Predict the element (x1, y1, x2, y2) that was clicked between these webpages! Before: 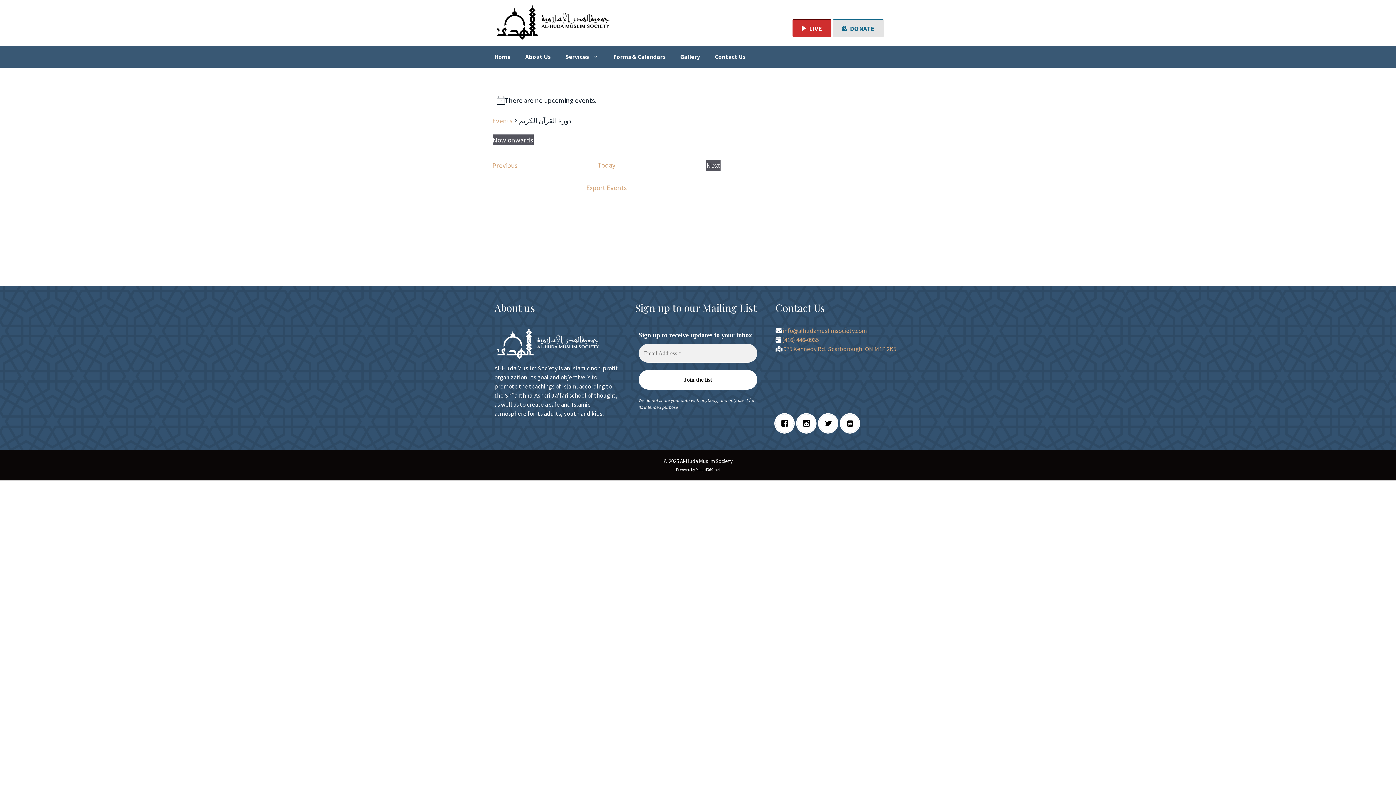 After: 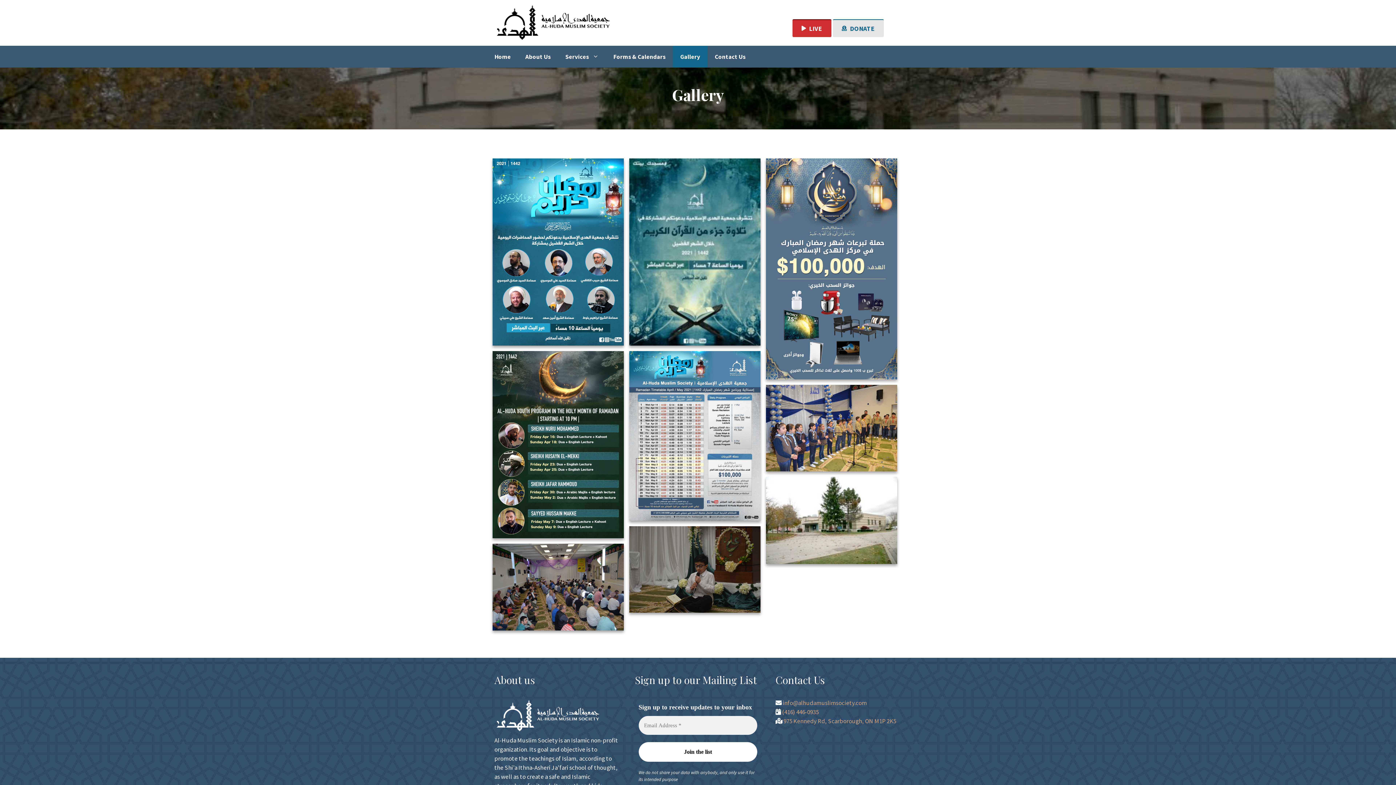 Action: bbox: (673, 45, 707, 67) label: Gallery